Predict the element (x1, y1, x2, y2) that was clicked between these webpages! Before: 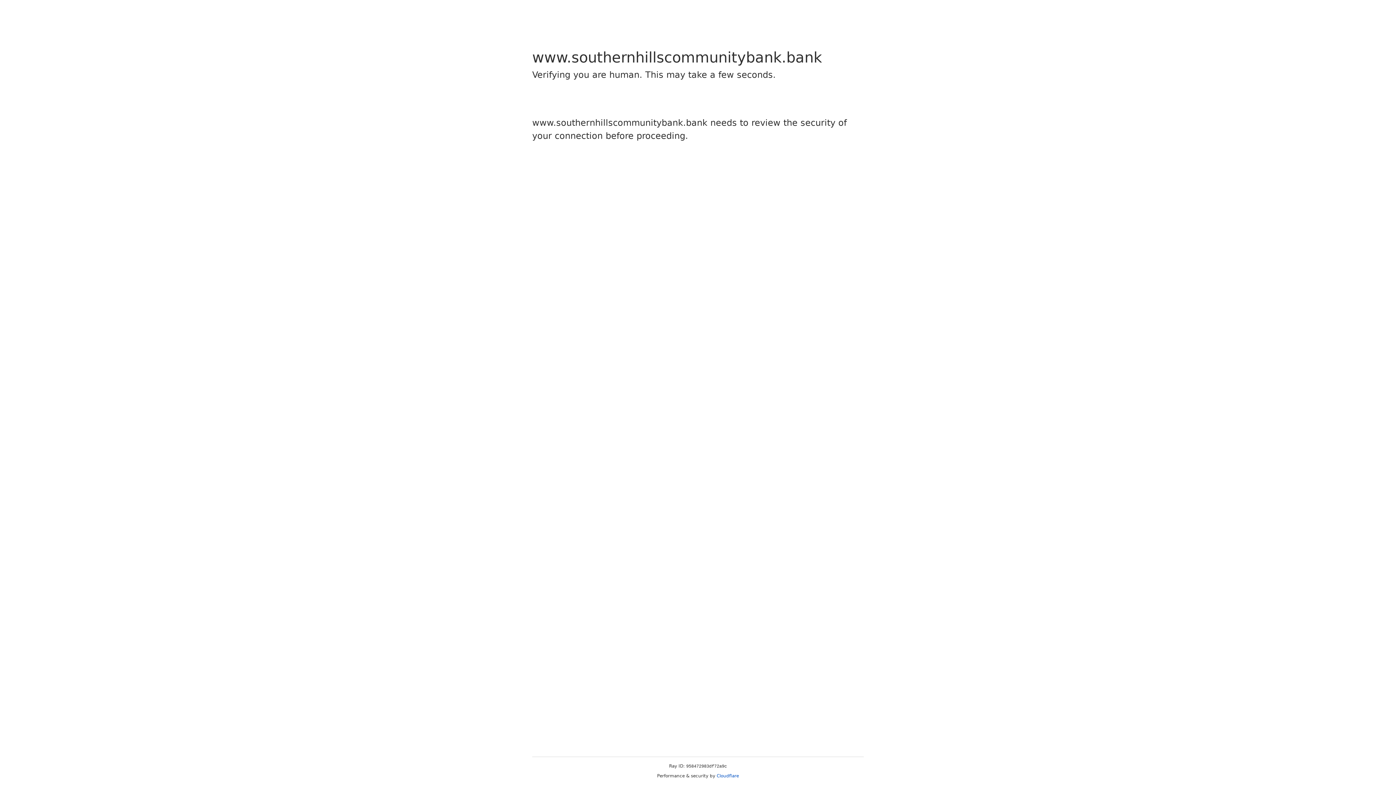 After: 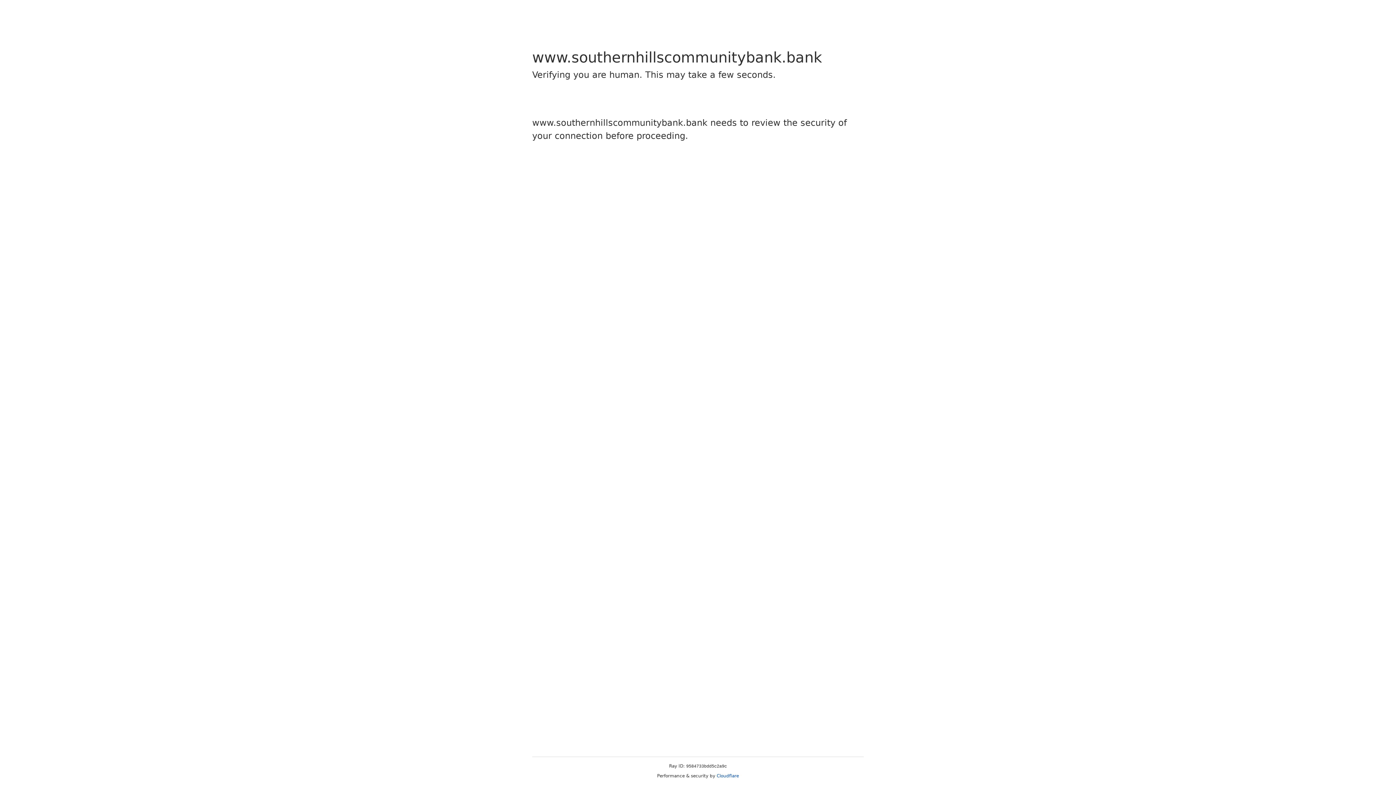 Action: label: Cloudflare bbox: (716, 773, 739, 778)